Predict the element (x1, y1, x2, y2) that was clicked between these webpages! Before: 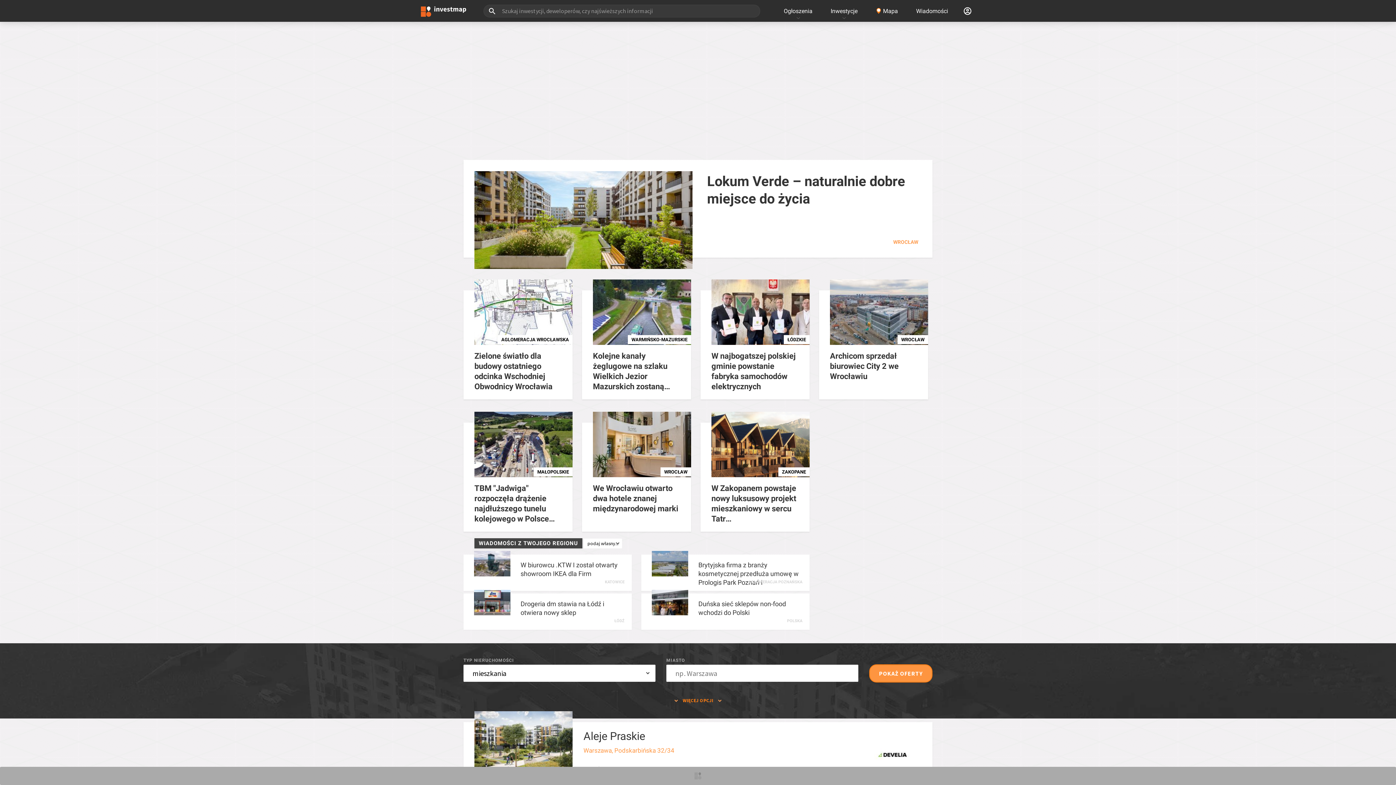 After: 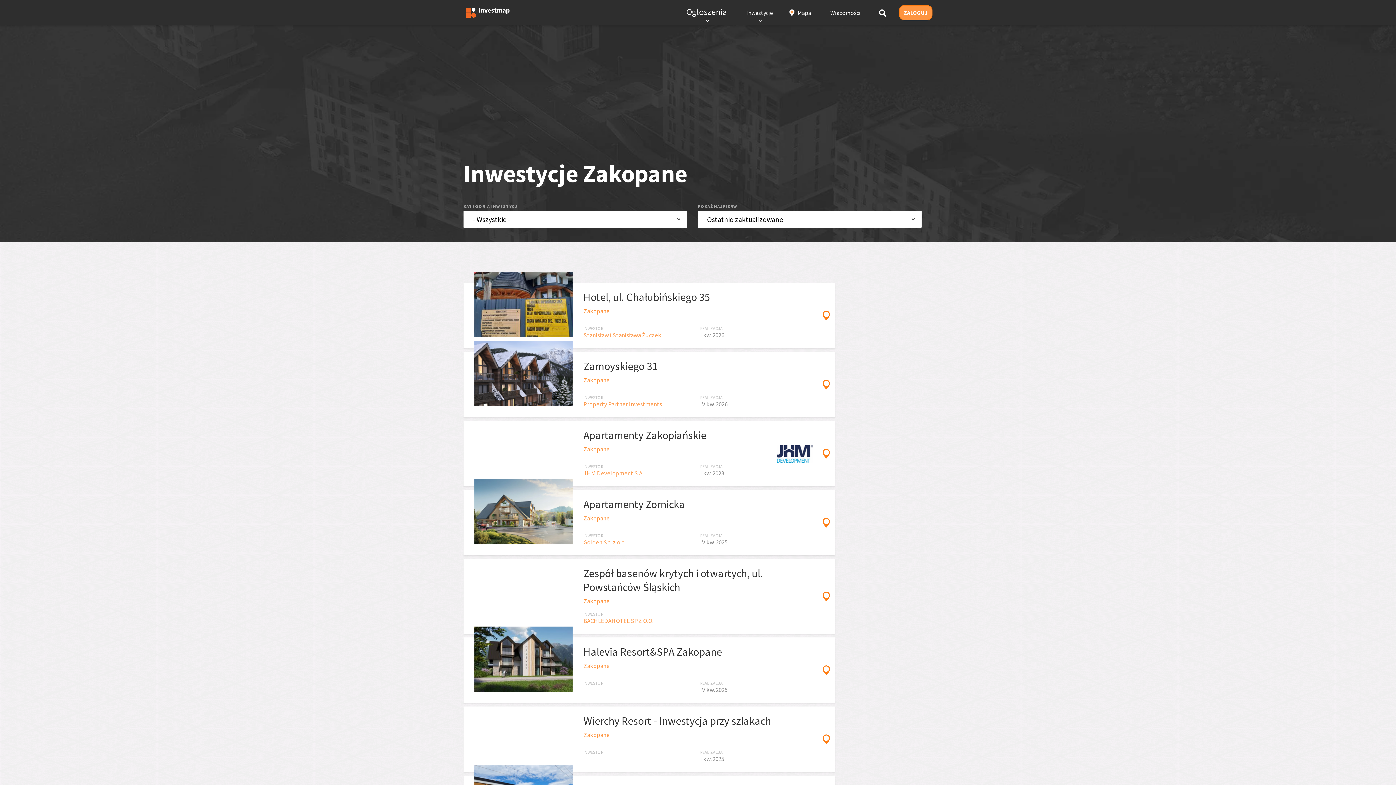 Action: label: ZAKOPANE bbox: (778, 467, 809, 476)